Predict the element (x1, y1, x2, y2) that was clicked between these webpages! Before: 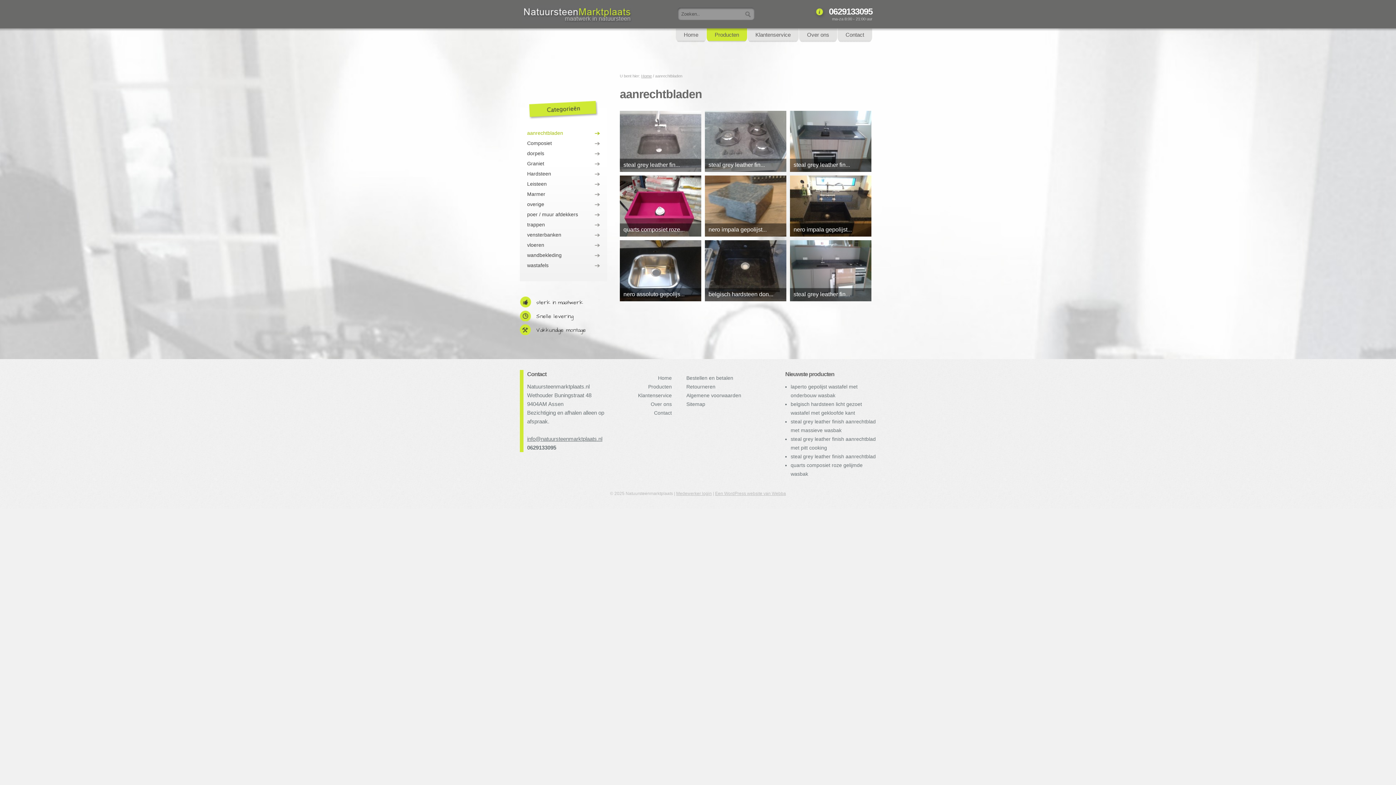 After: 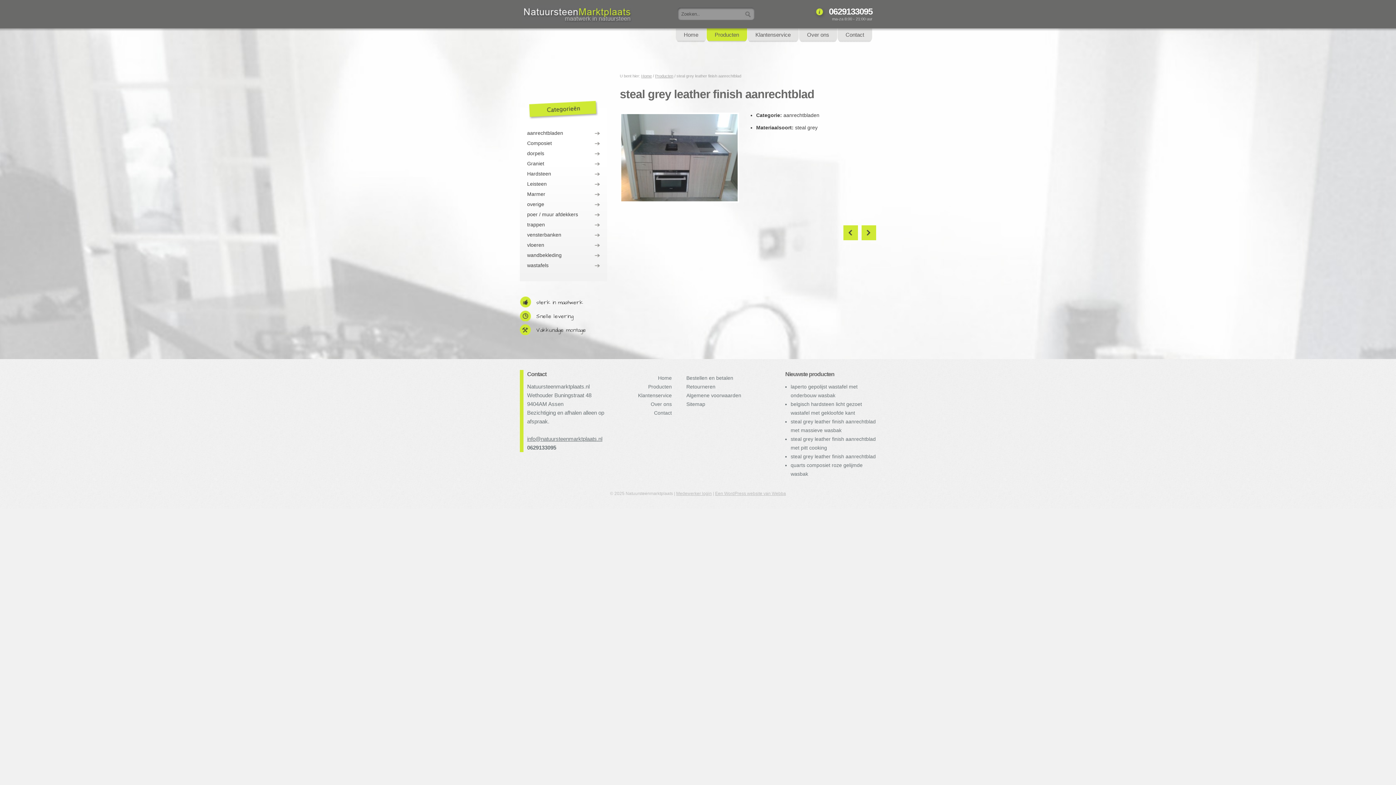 Action: label: steal grey leather finish aanrechtblad bbox: (790, 453, 876, 459)